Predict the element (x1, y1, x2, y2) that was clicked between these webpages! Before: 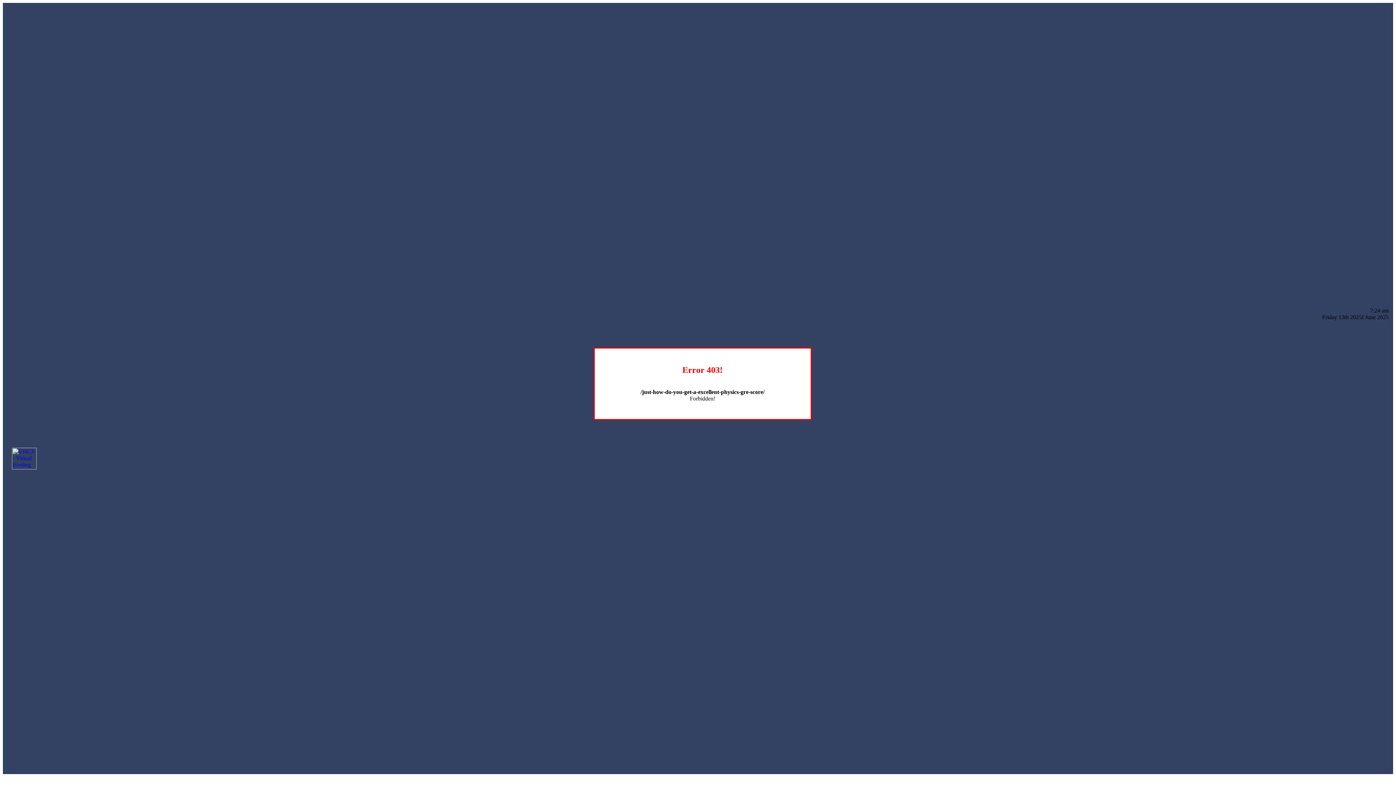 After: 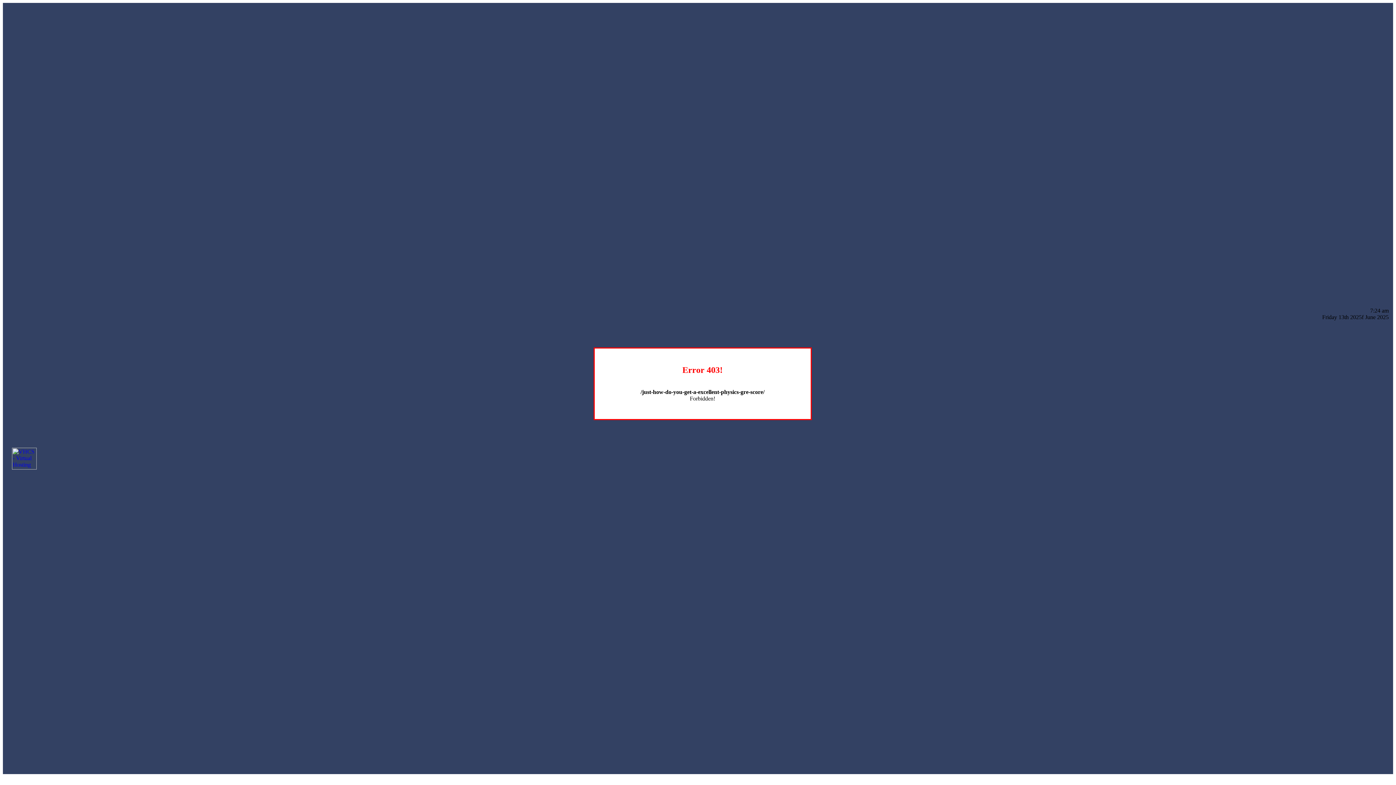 Action: bbox: (12, 464, 36, 470)